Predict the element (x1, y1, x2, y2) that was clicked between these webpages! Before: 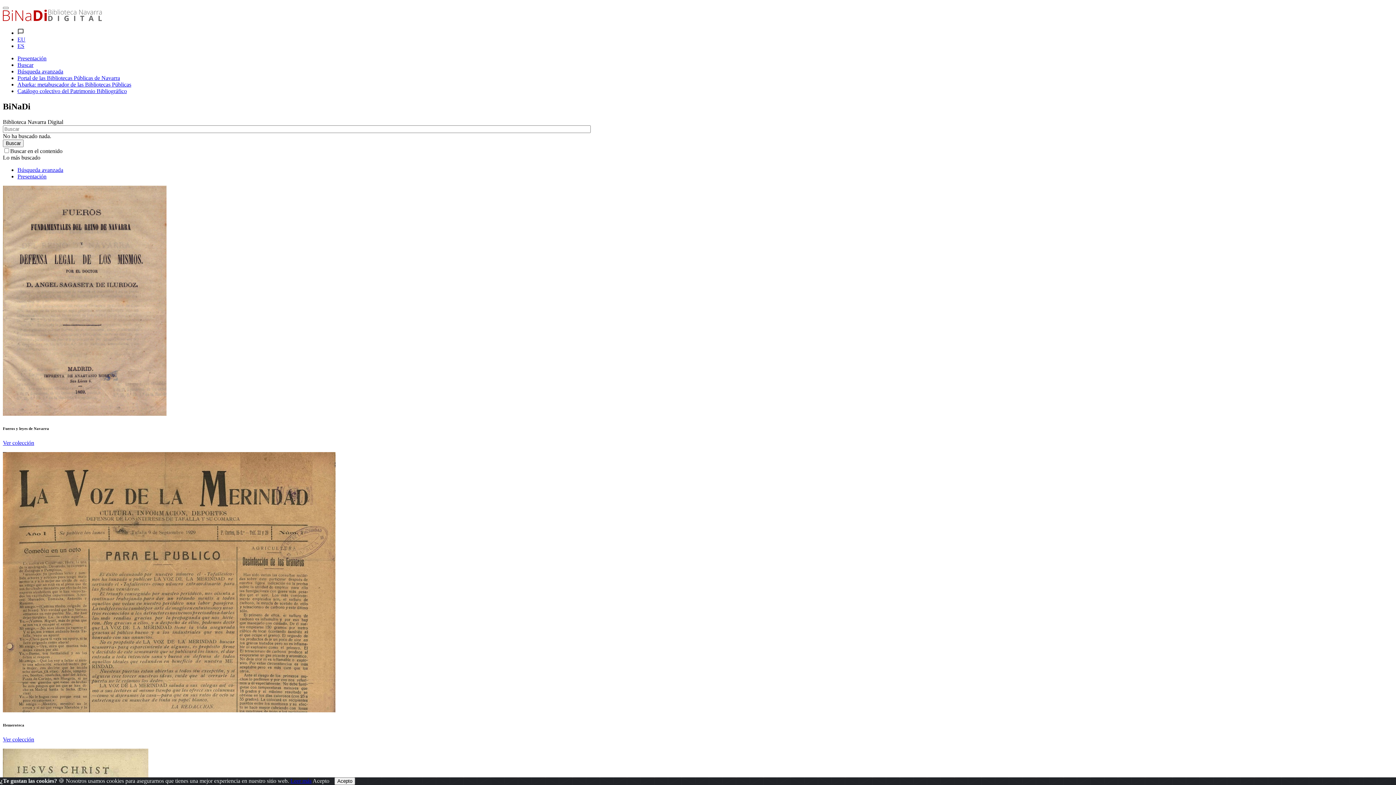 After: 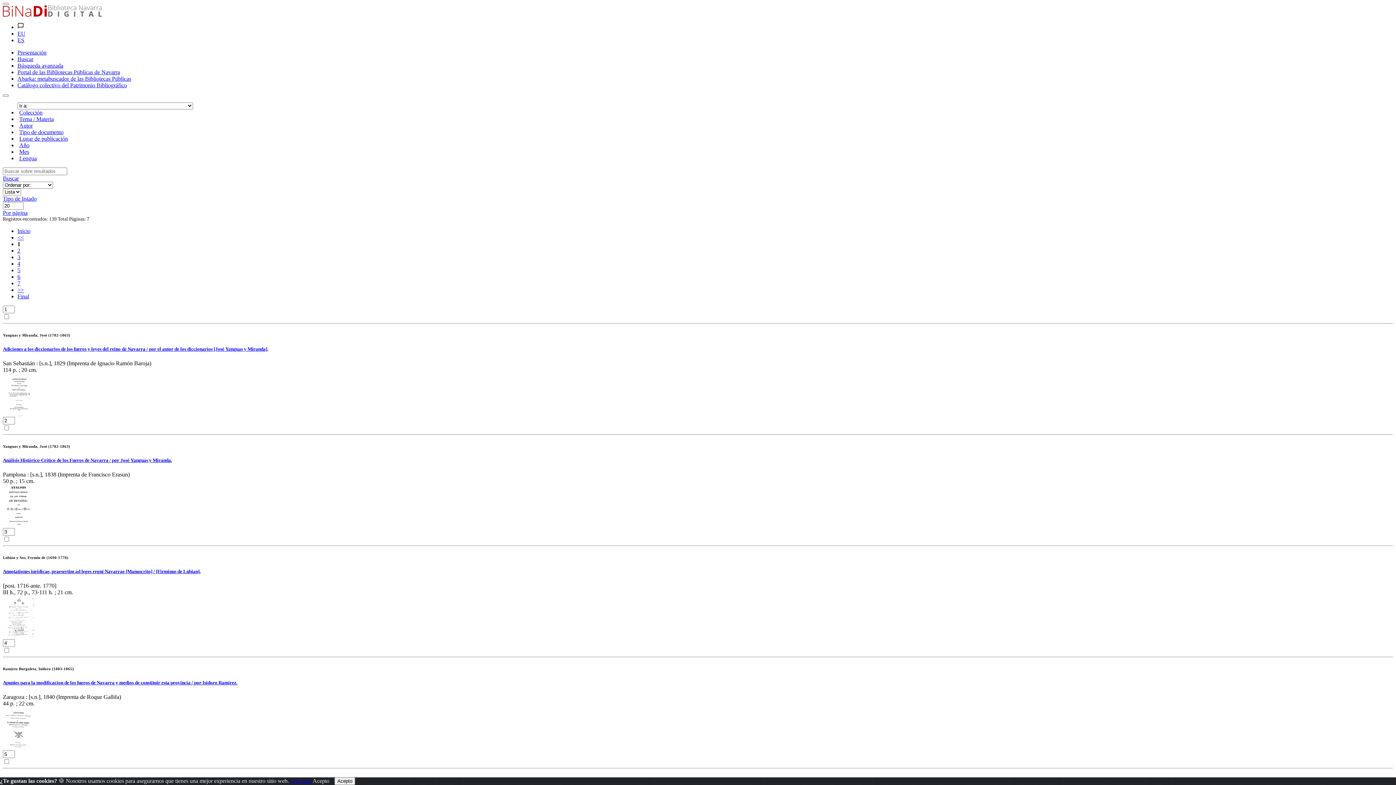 Action: bbox: (2, 185, 1393, 417)